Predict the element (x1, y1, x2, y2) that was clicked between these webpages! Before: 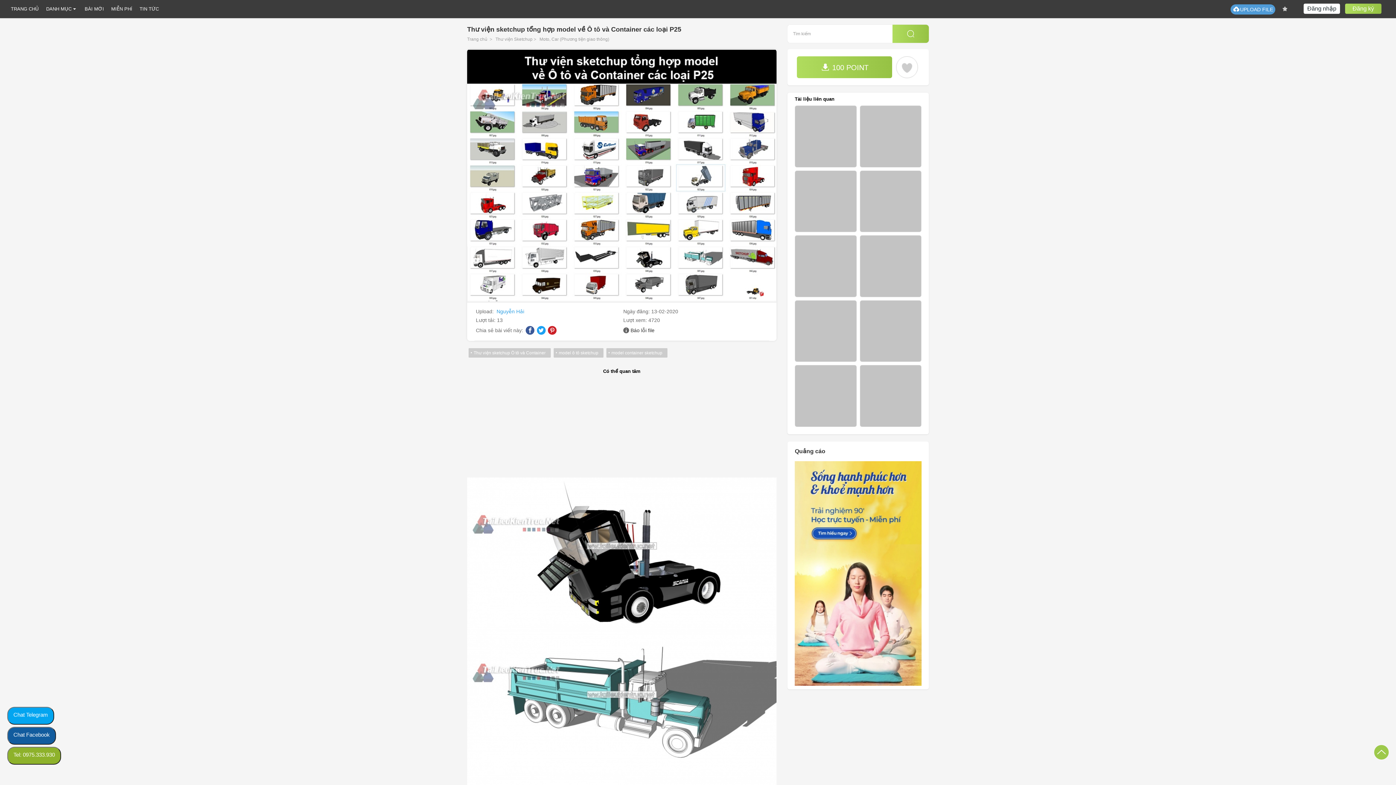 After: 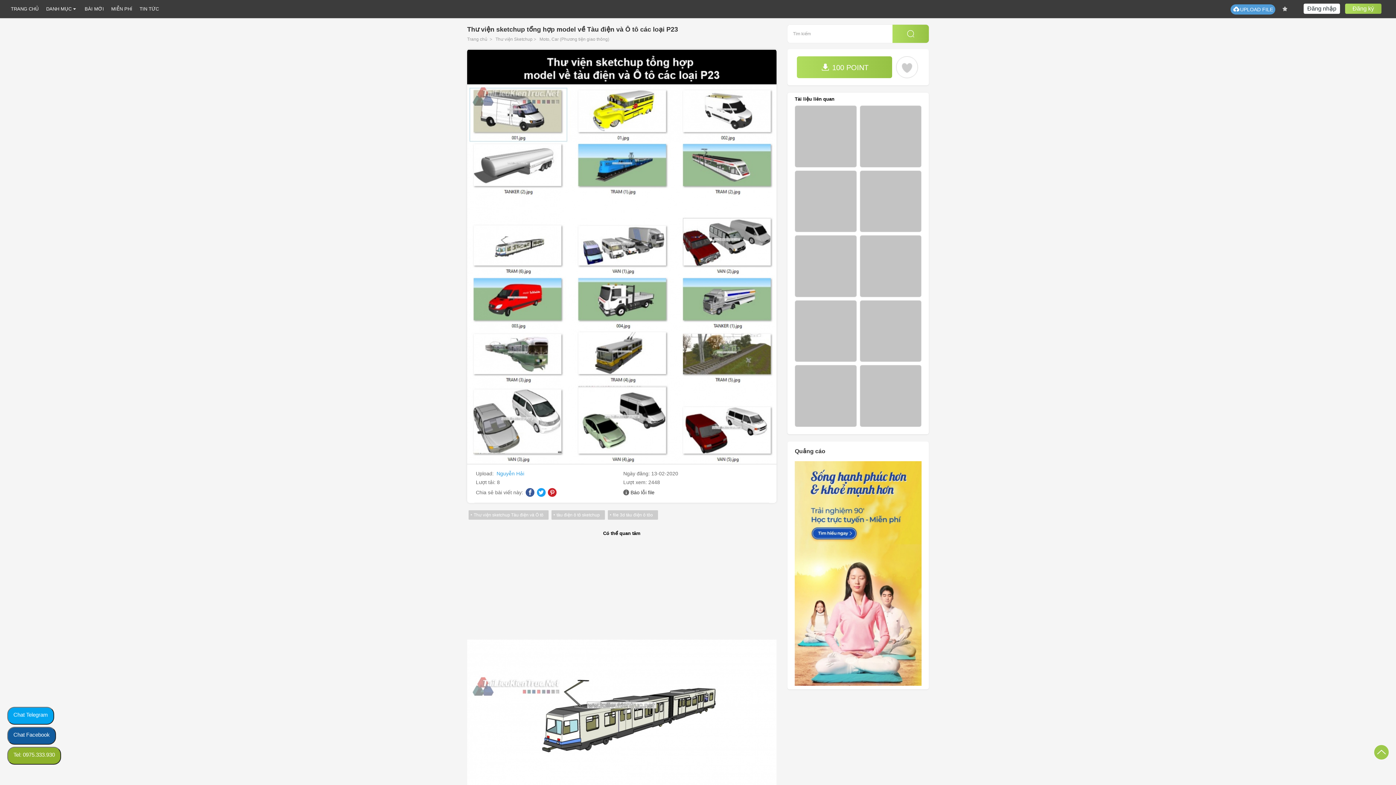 Action: bbox: (795, 235, 857, 297)